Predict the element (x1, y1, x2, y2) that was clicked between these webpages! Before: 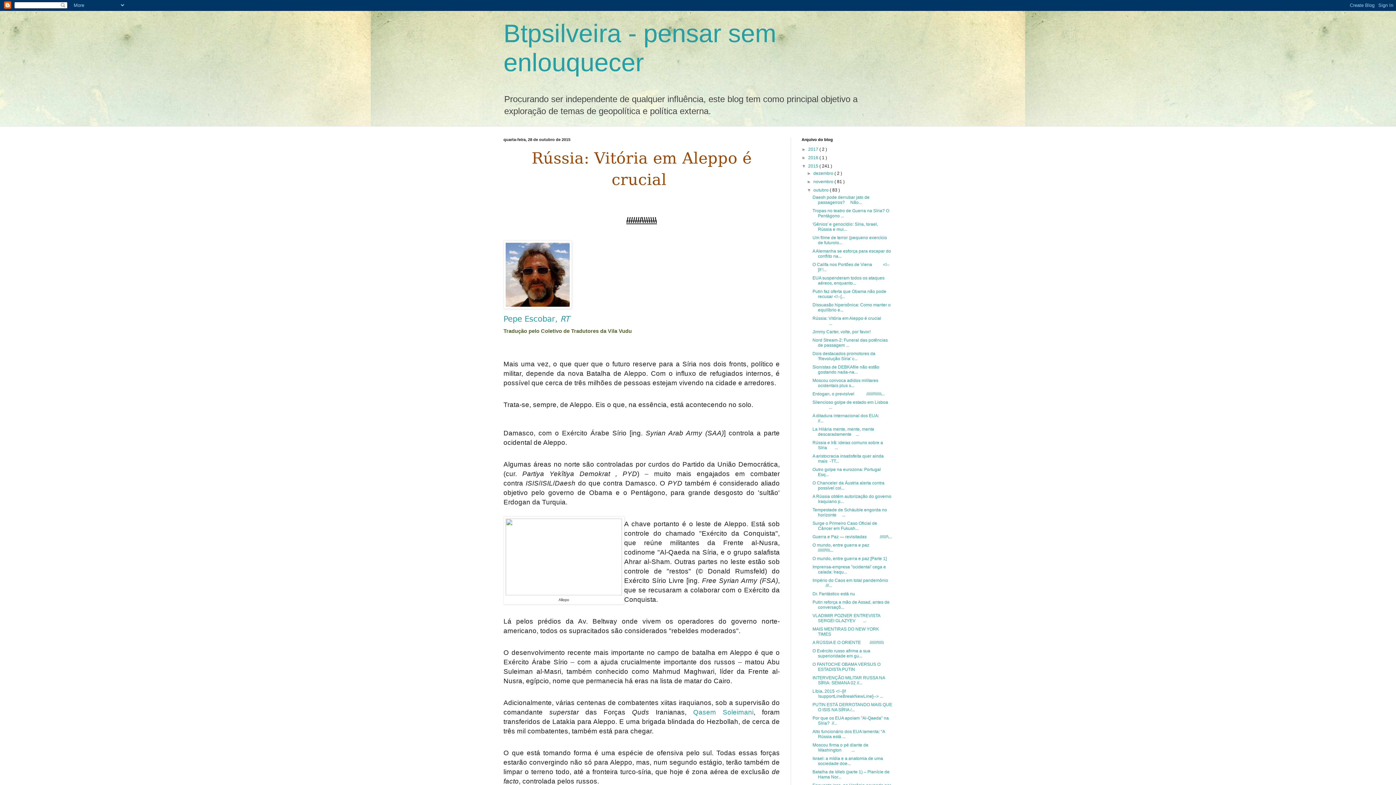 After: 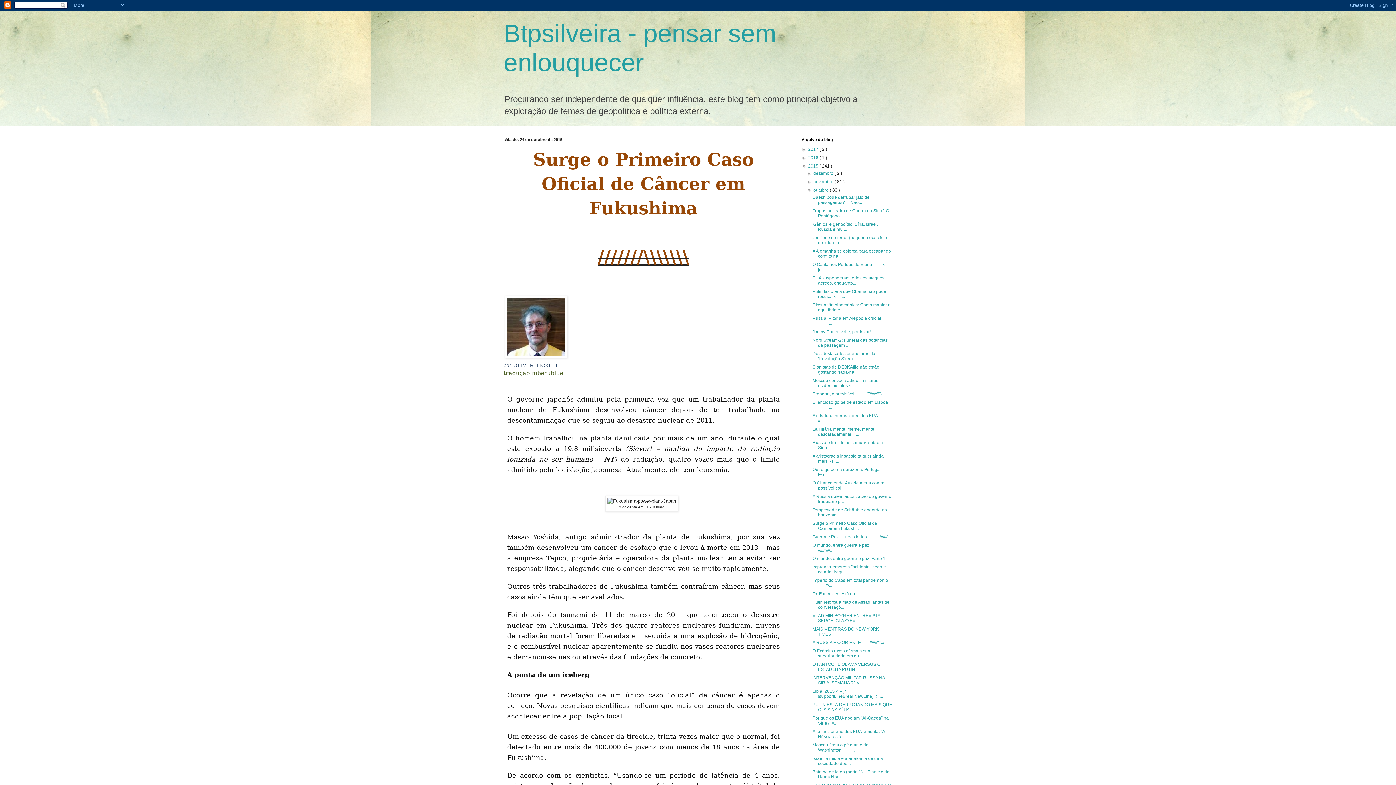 Action: bbox: (812, 521, 877, 531) label: Surge o Primeiro Caso Oficial de Câncer em Fukush...